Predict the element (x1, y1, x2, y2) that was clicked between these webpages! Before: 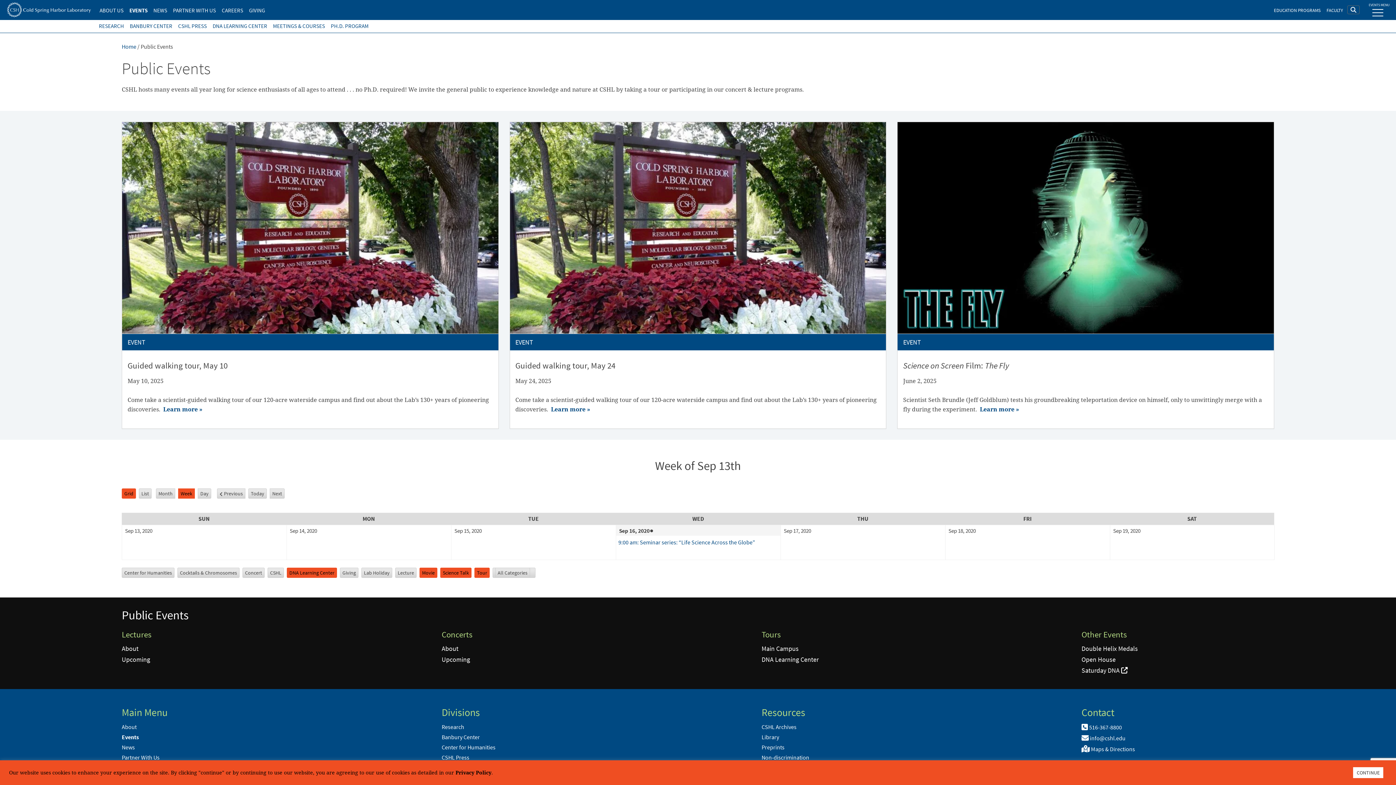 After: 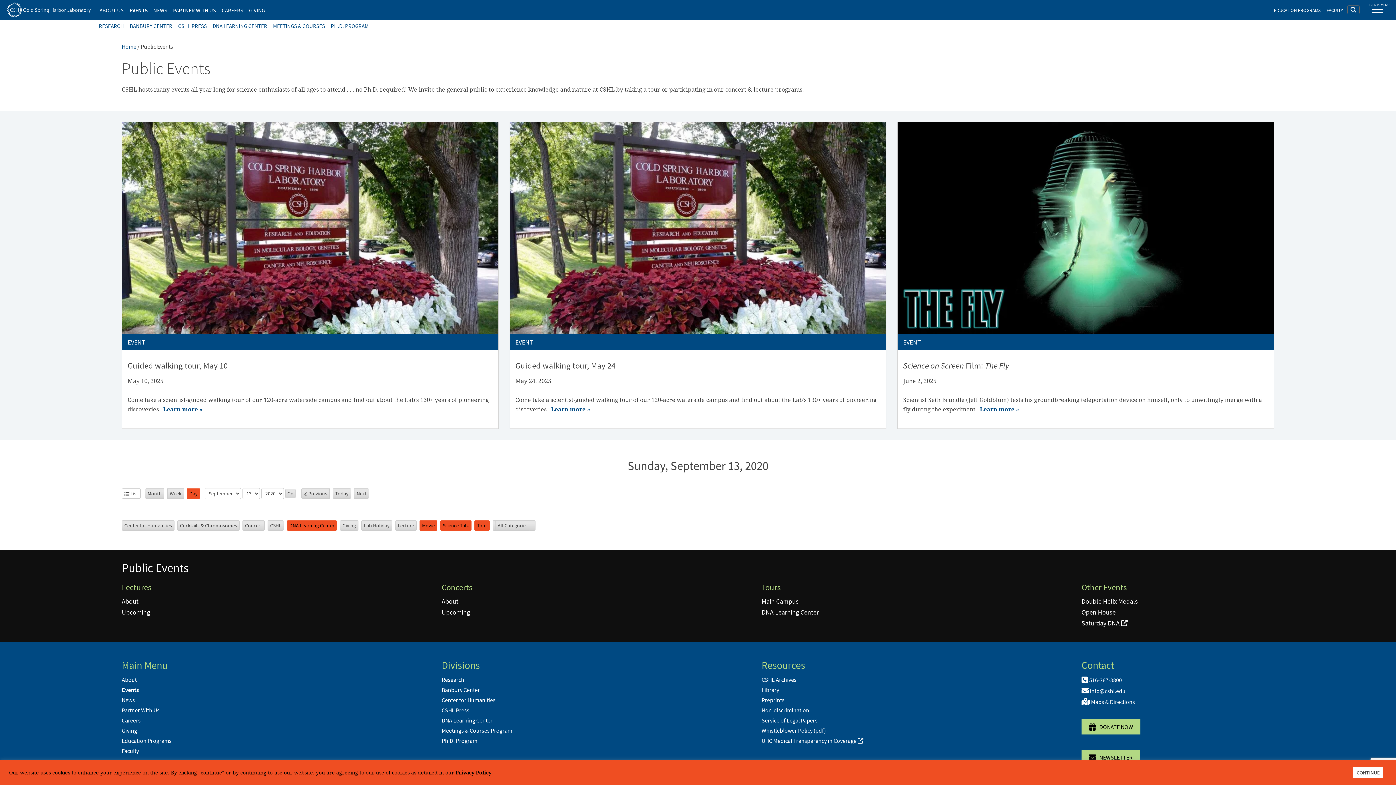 Action: bbox: (197, 488, 211, 499) label: Day